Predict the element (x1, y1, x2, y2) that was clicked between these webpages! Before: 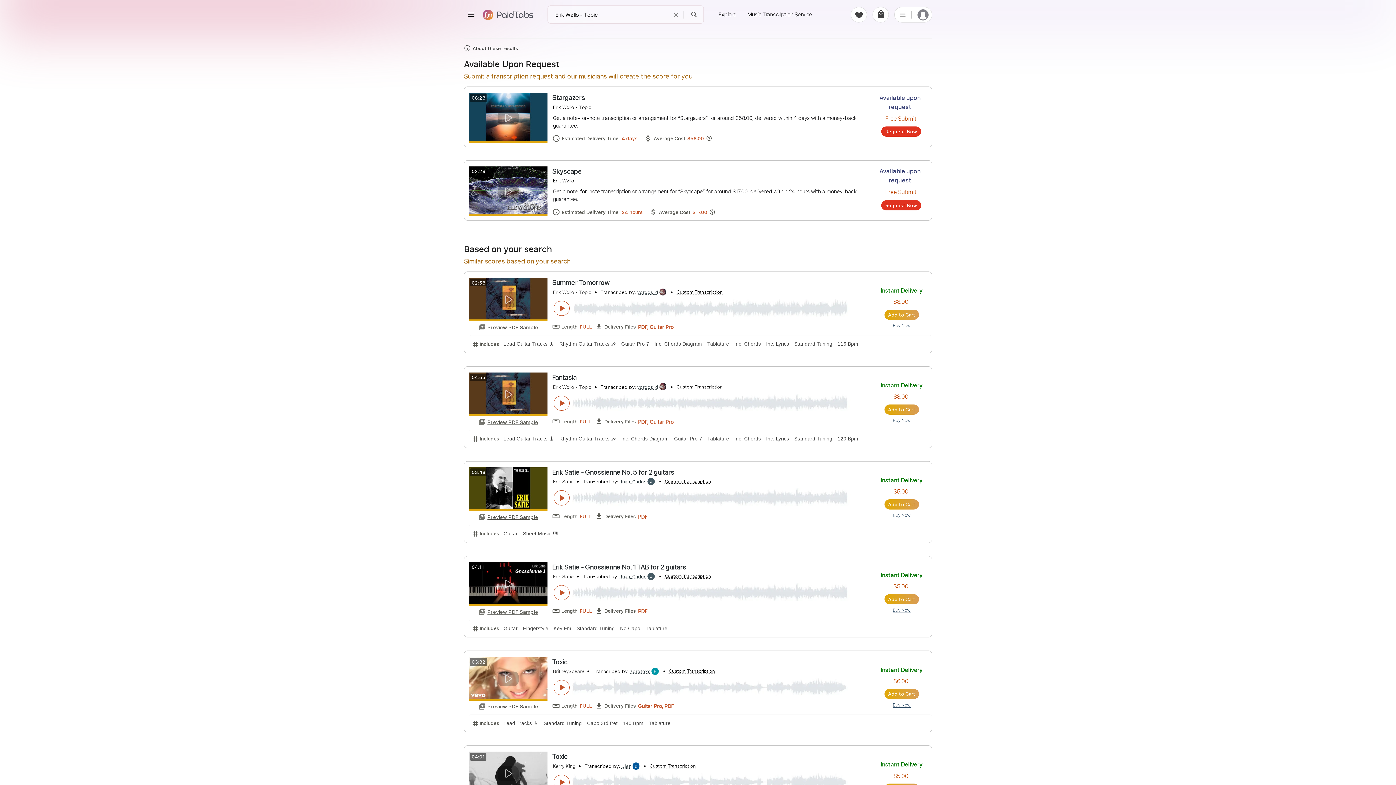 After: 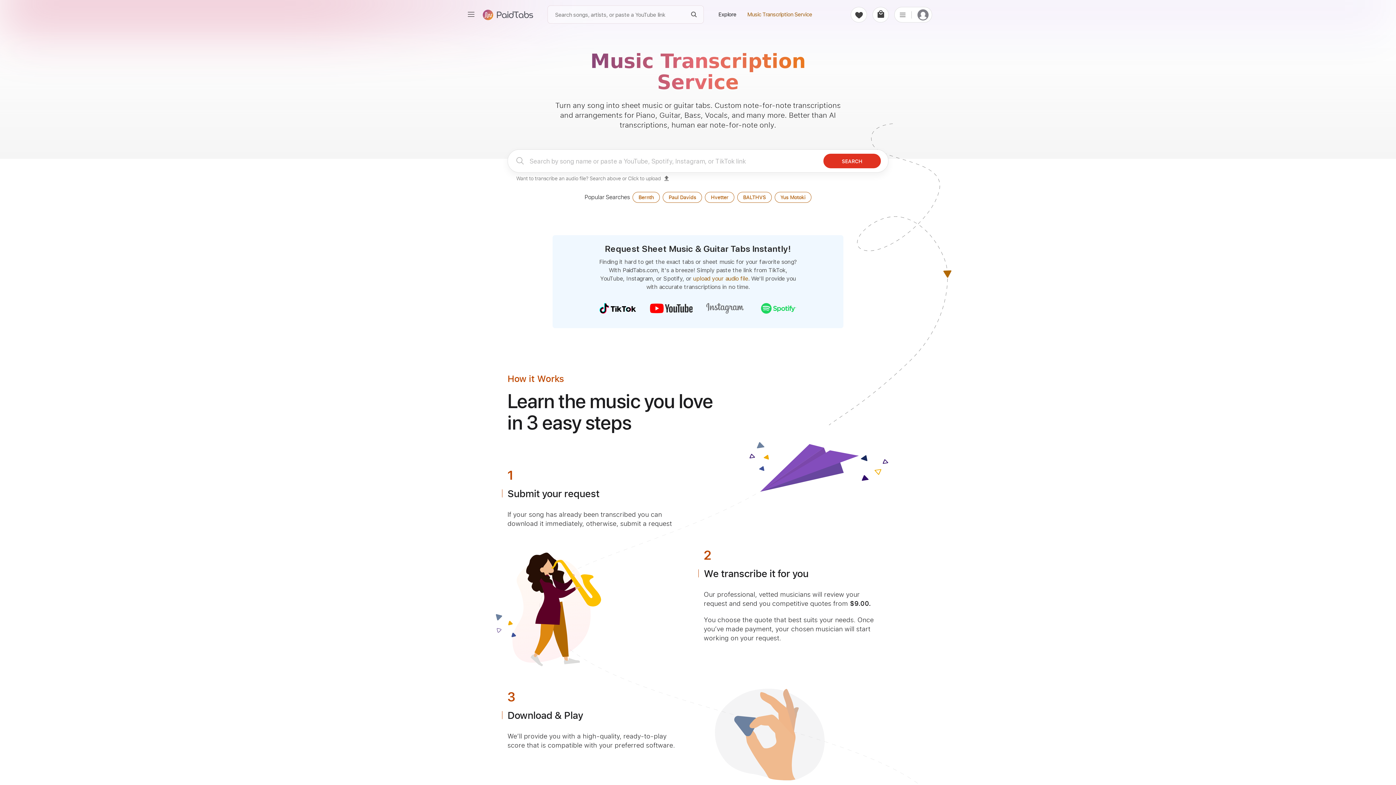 Action: label: Music Transcription Service bbox: (742, 6, 817, 22)